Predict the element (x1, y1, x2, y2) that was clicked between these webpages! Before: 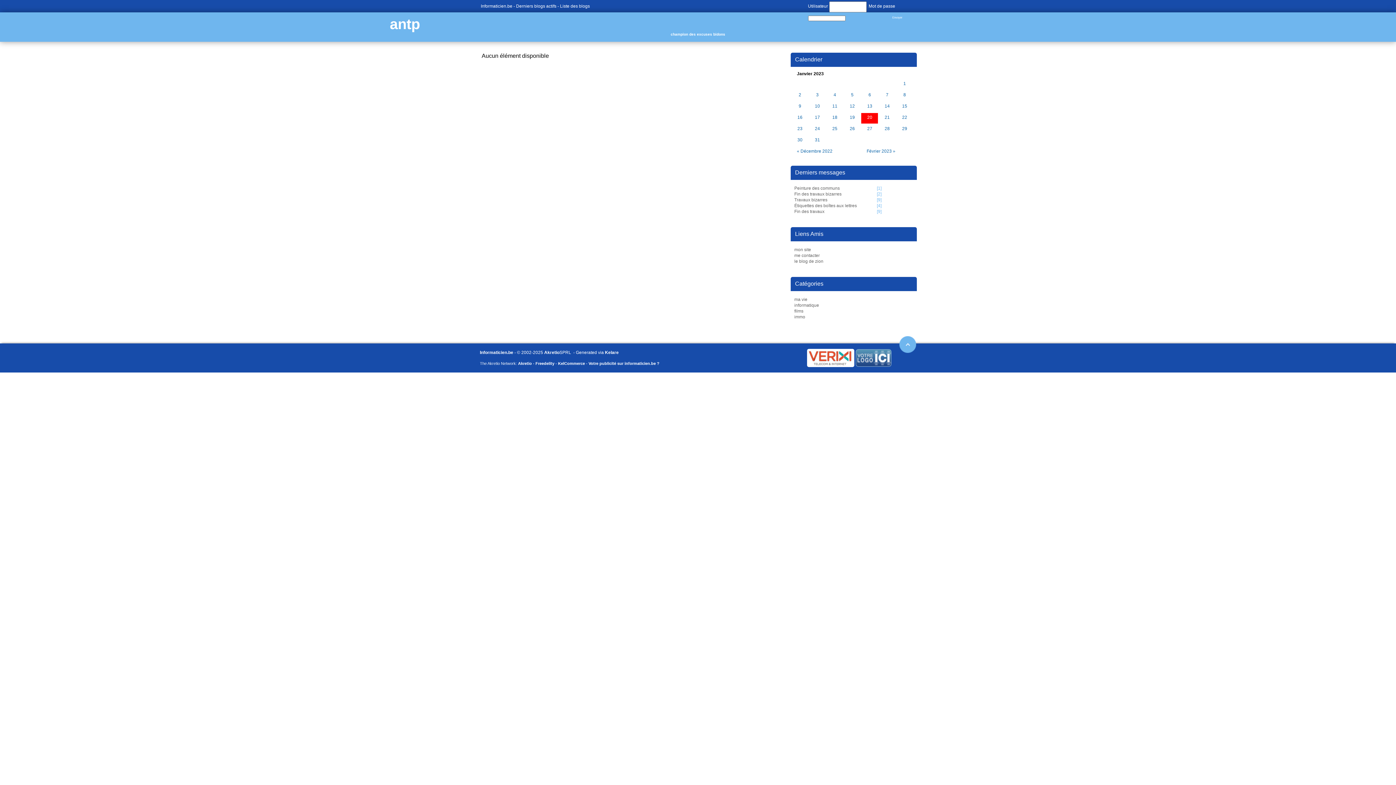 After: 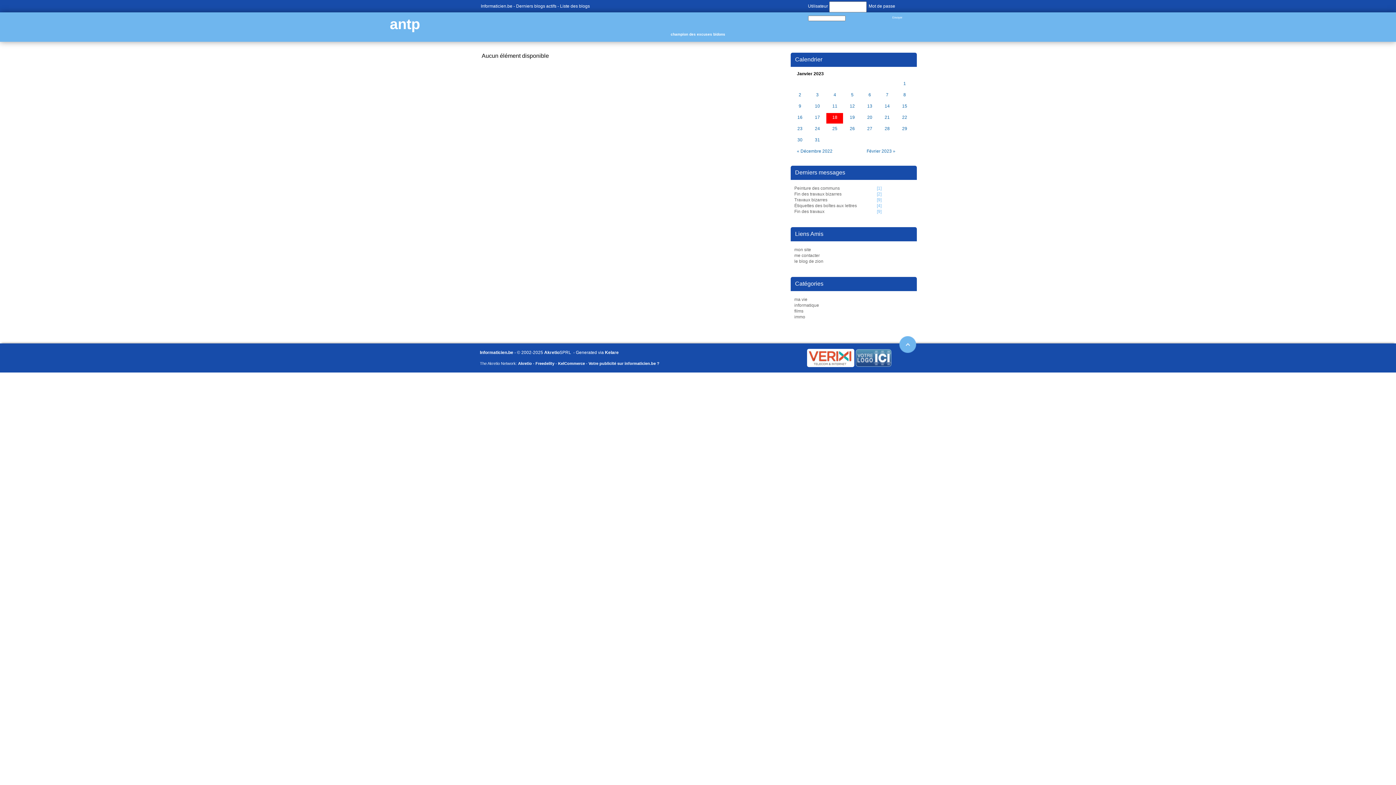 Action: label: 18 bbox: (832, 115, 838, 121)